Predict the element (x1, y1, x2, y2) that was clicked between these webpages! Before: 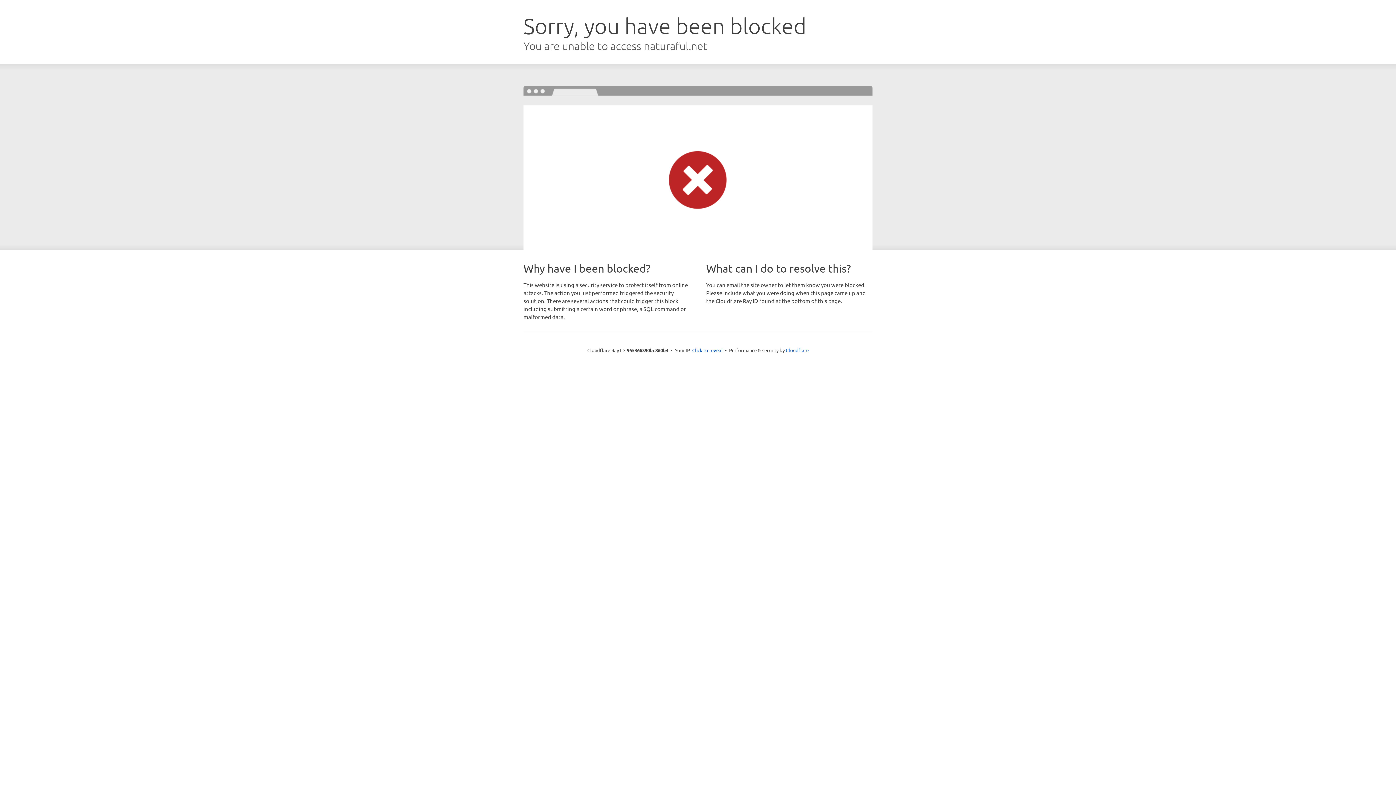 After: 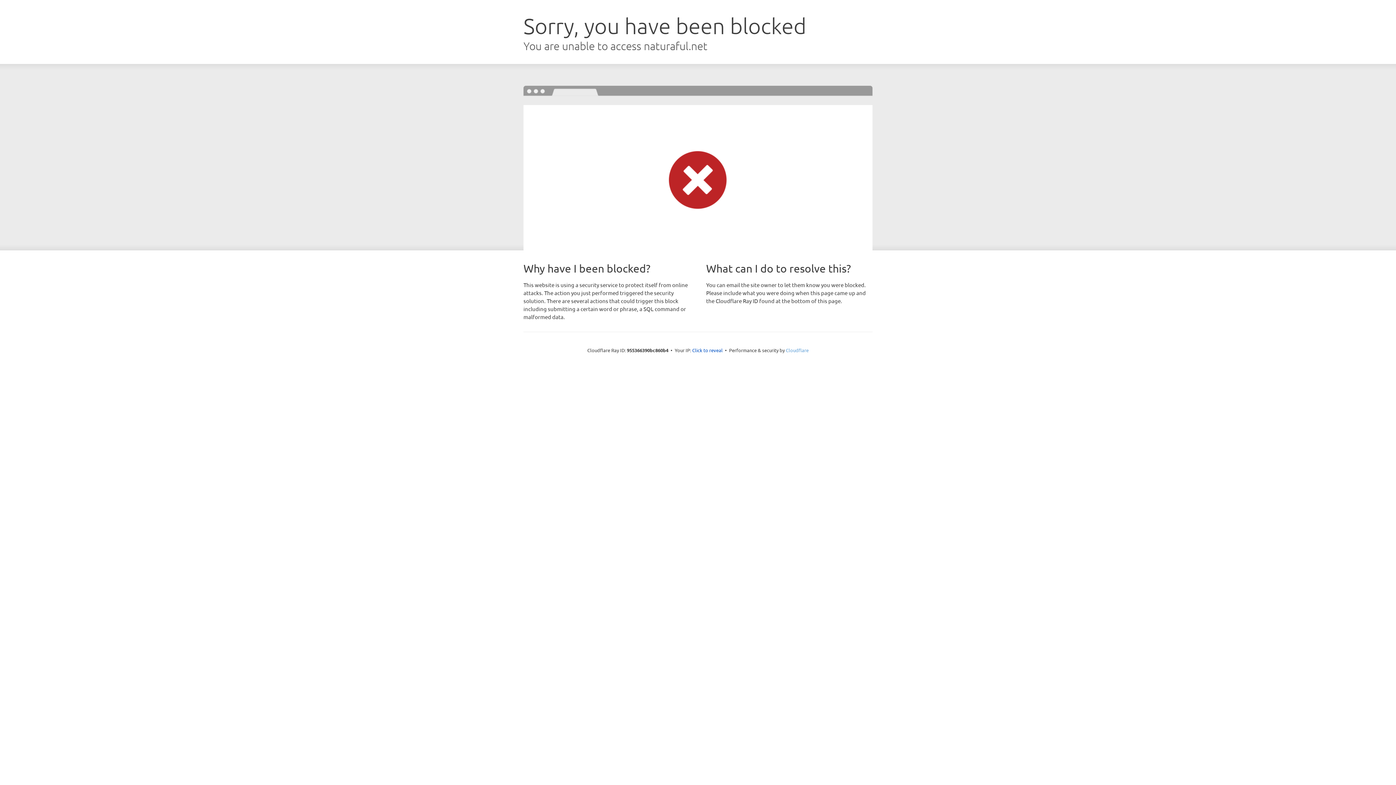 Action: label: Cloudflare bbox: (786, 347, 808, 353)